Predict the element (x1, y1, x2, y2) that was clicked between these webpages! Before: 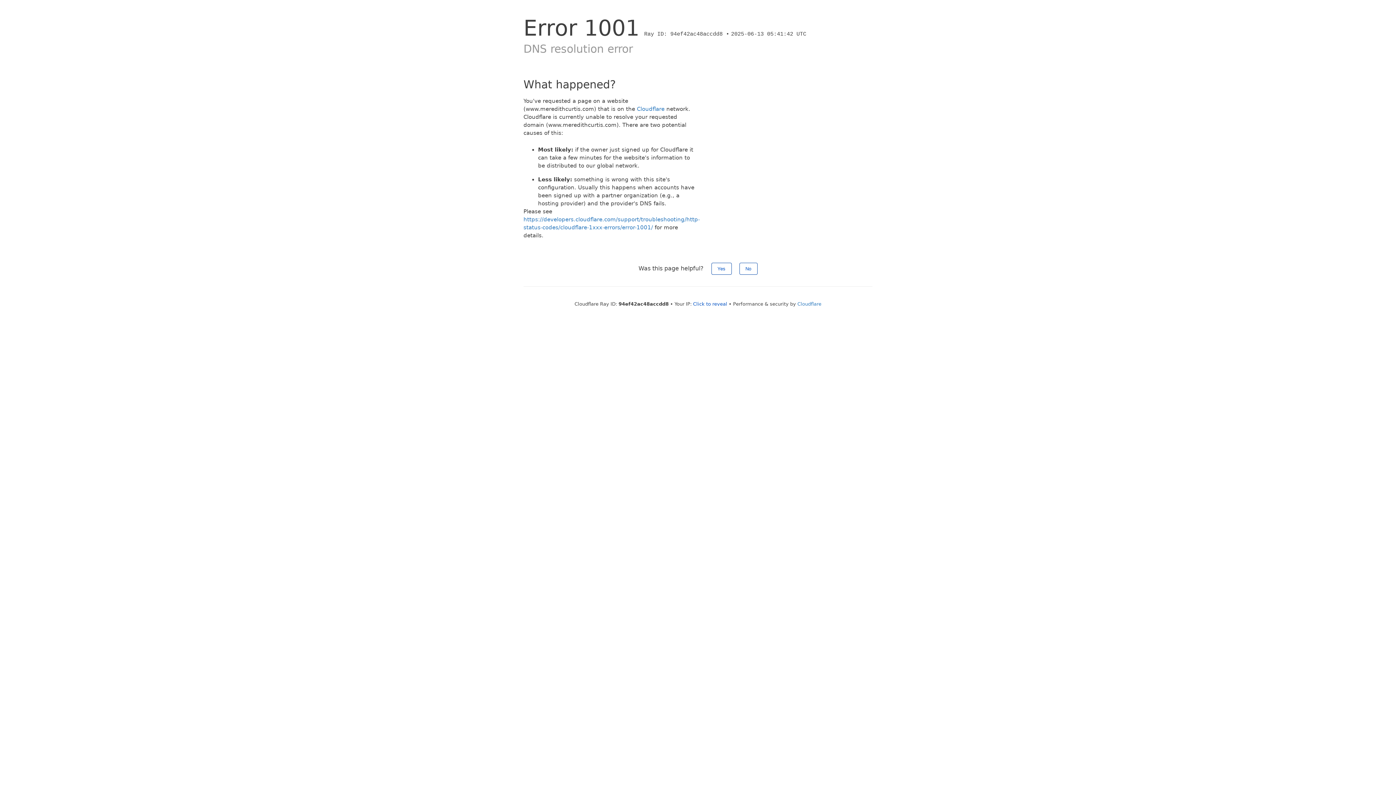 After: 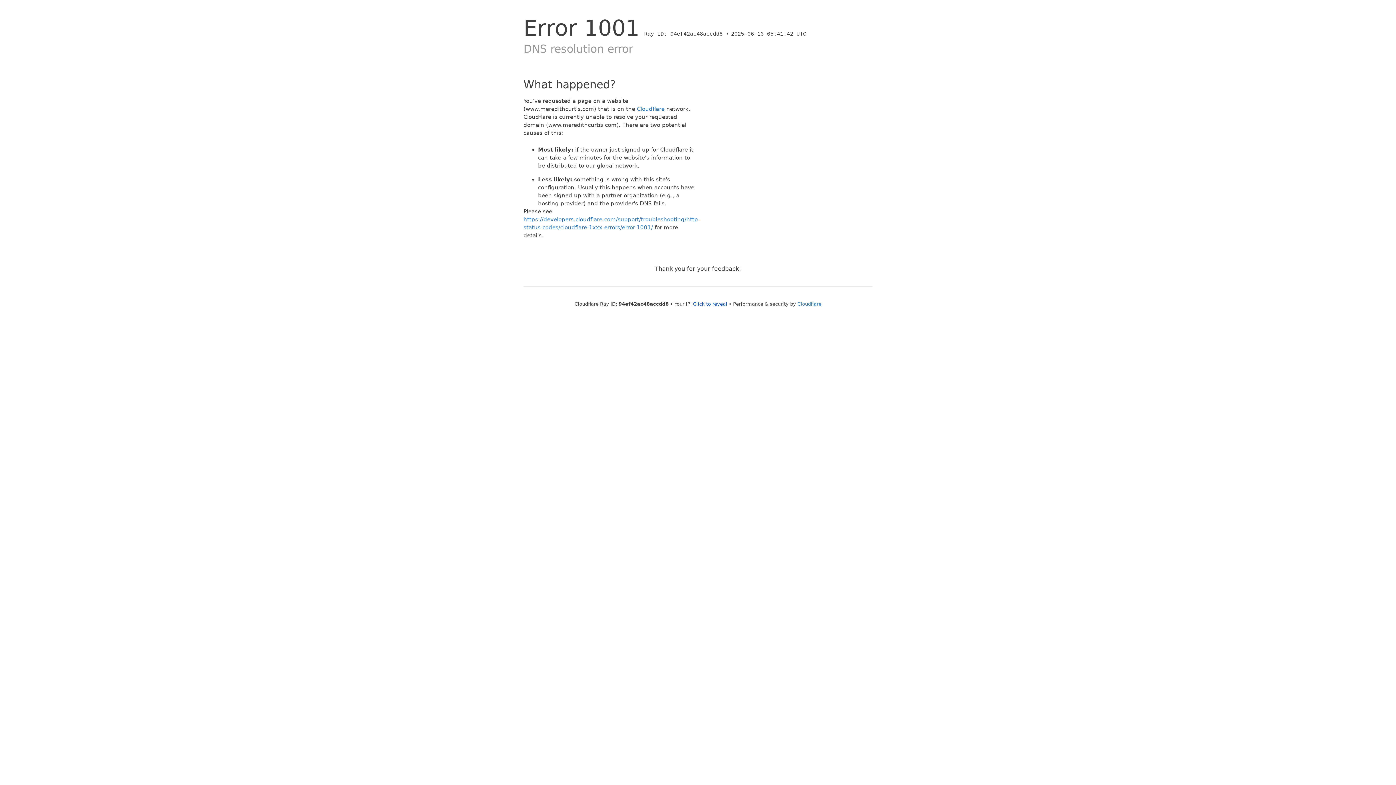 Action: label: Yes bbox: (711, 262, 731, 274)